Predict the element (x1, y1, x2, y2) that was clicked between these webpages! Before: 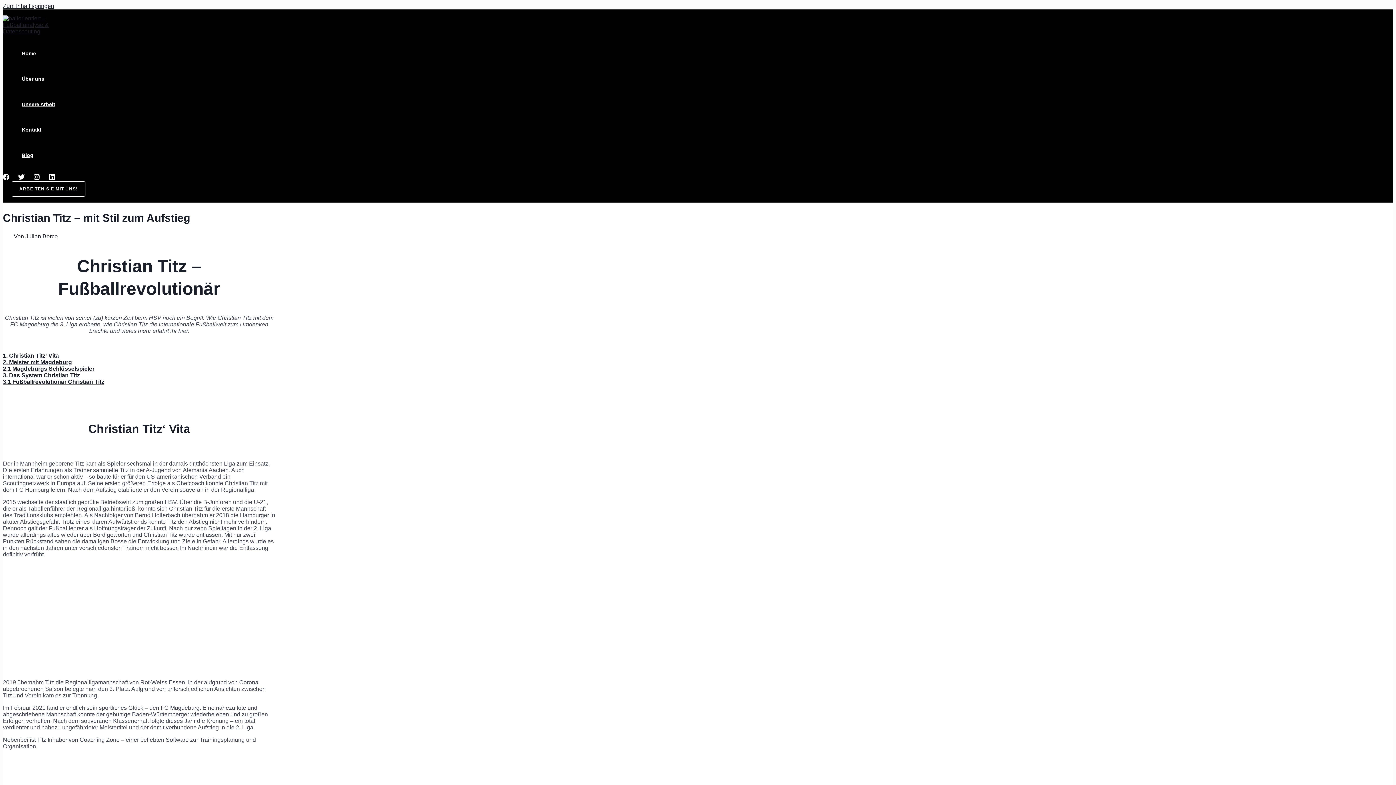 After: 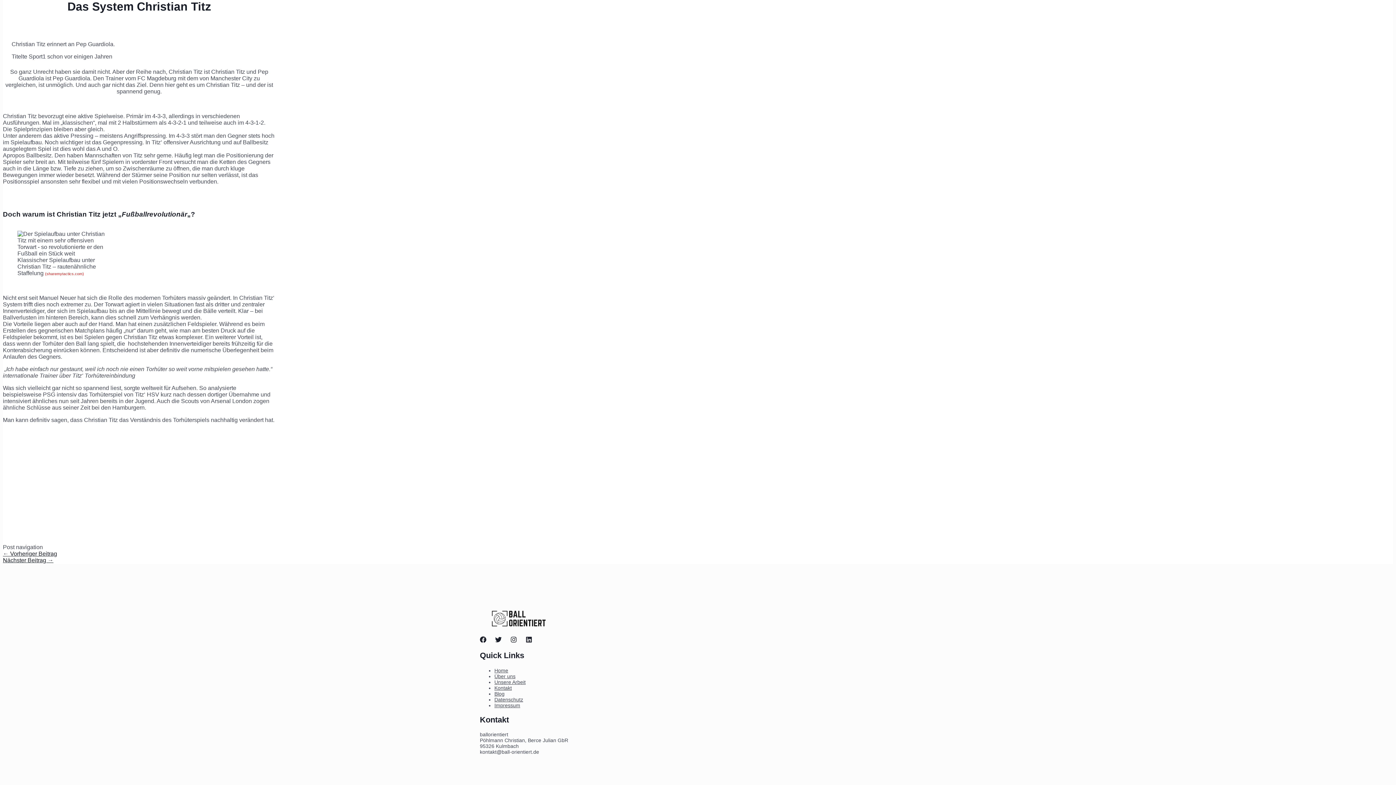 Action: bbox: (2, 372, 80, 378) label: 3. Das System Christian Titz